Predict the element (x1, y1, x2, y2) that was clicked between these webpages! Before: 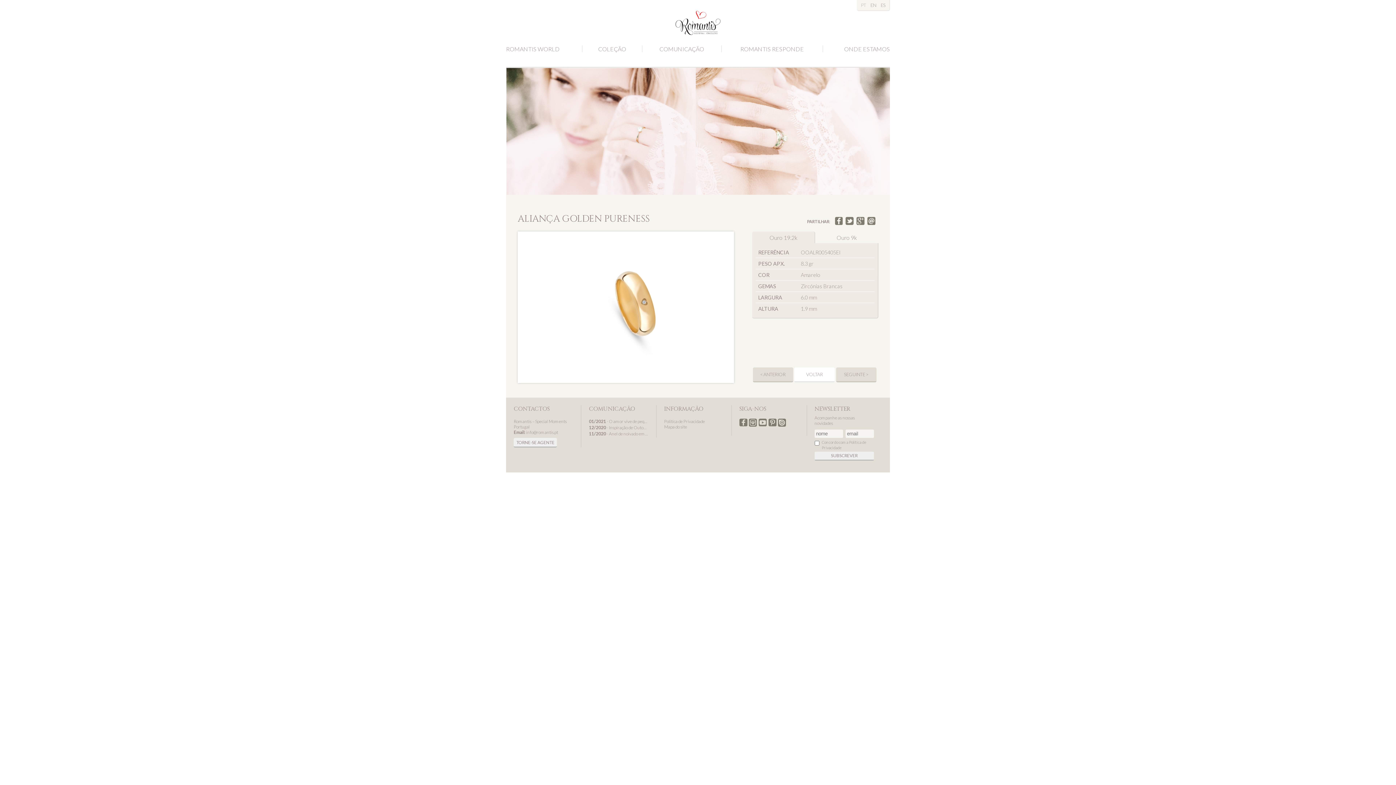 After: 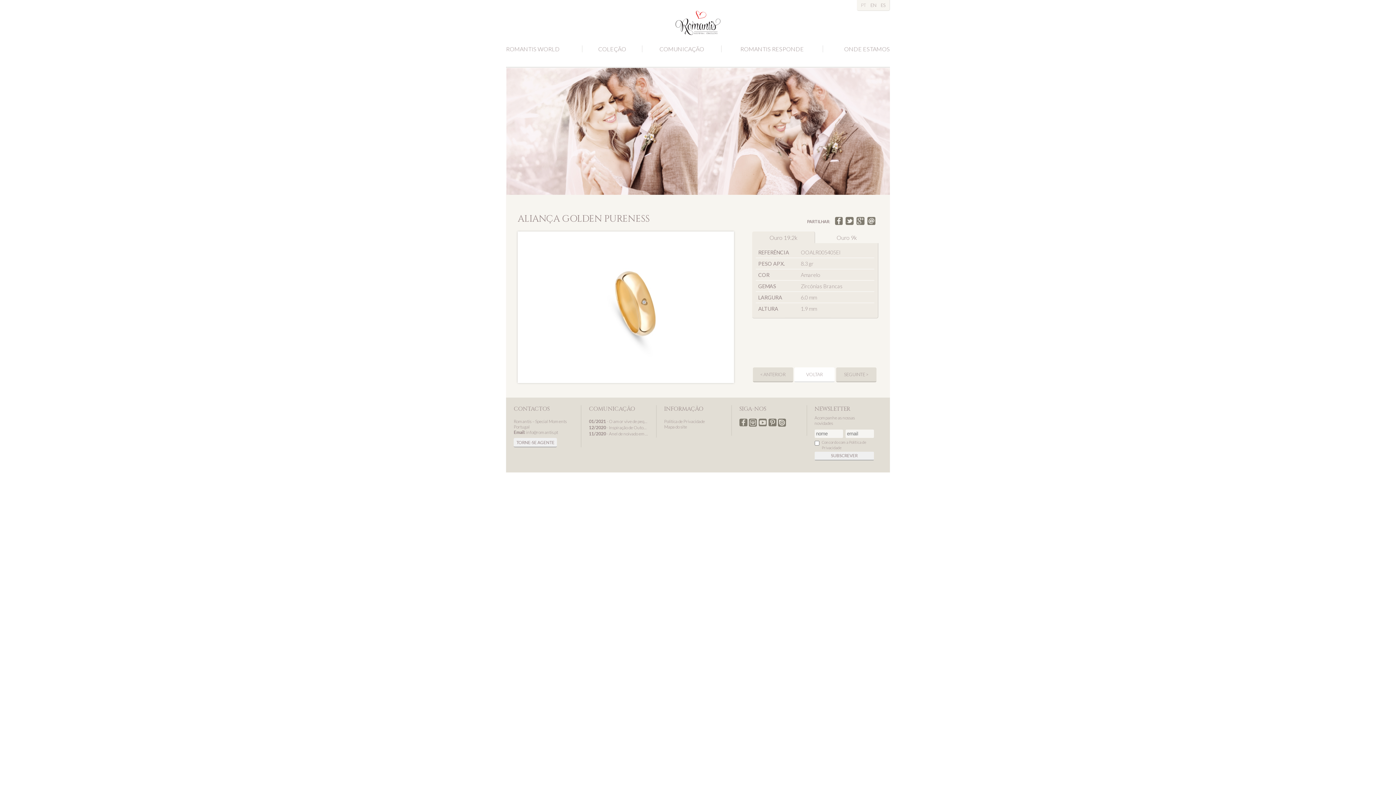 Action: bbox: (778, 422, 786, 427)